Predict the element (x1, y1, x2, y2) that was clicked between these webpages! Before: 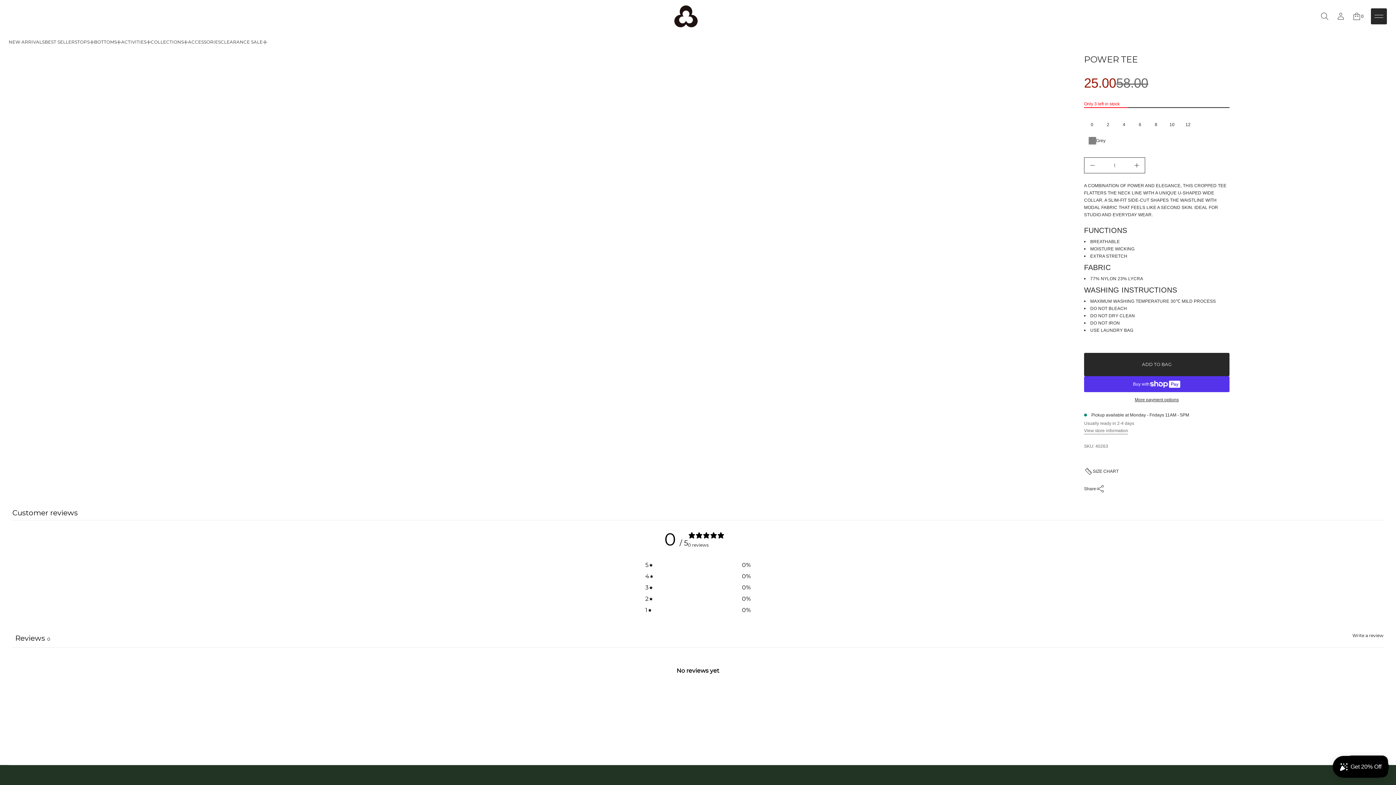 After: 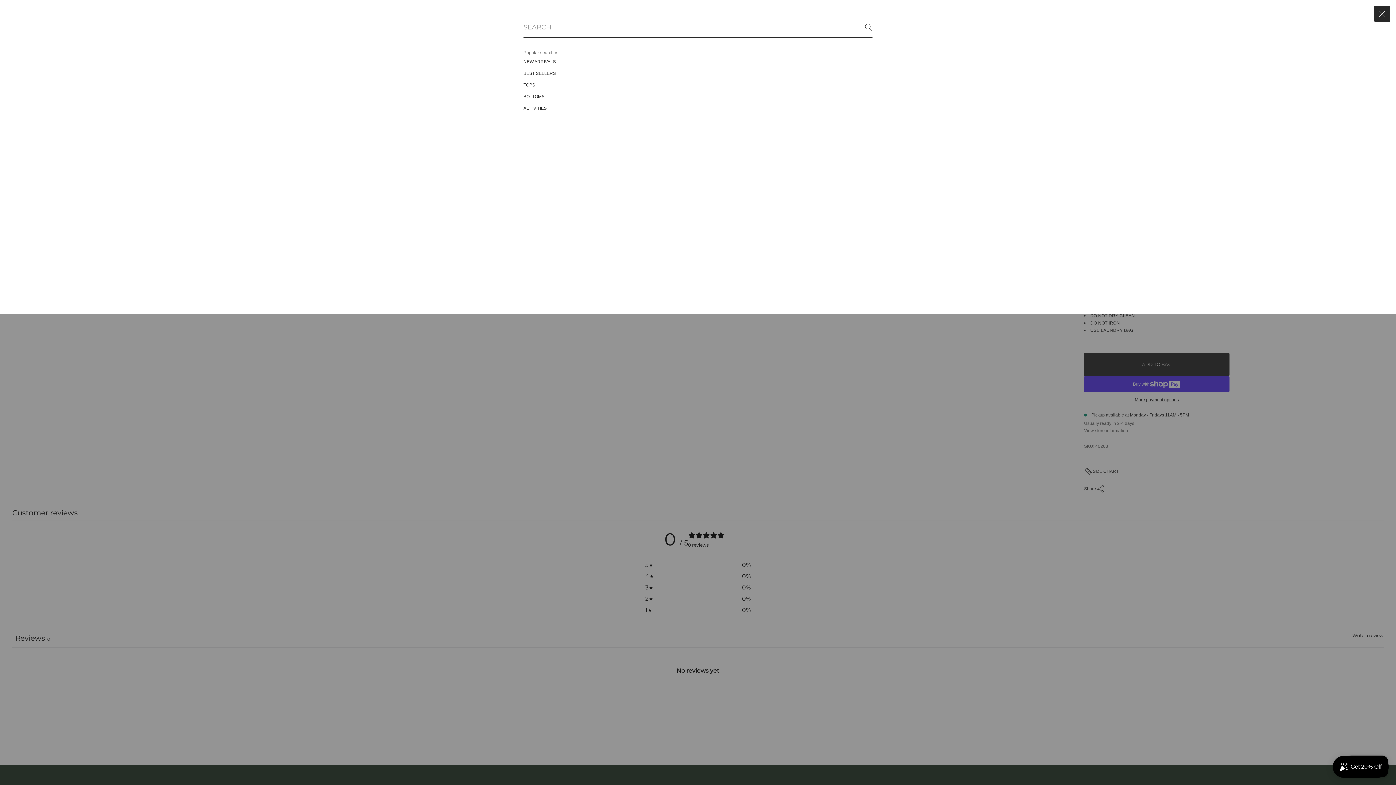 Action: bbox: (1317, 8, 1333, 24) label: Go to search page